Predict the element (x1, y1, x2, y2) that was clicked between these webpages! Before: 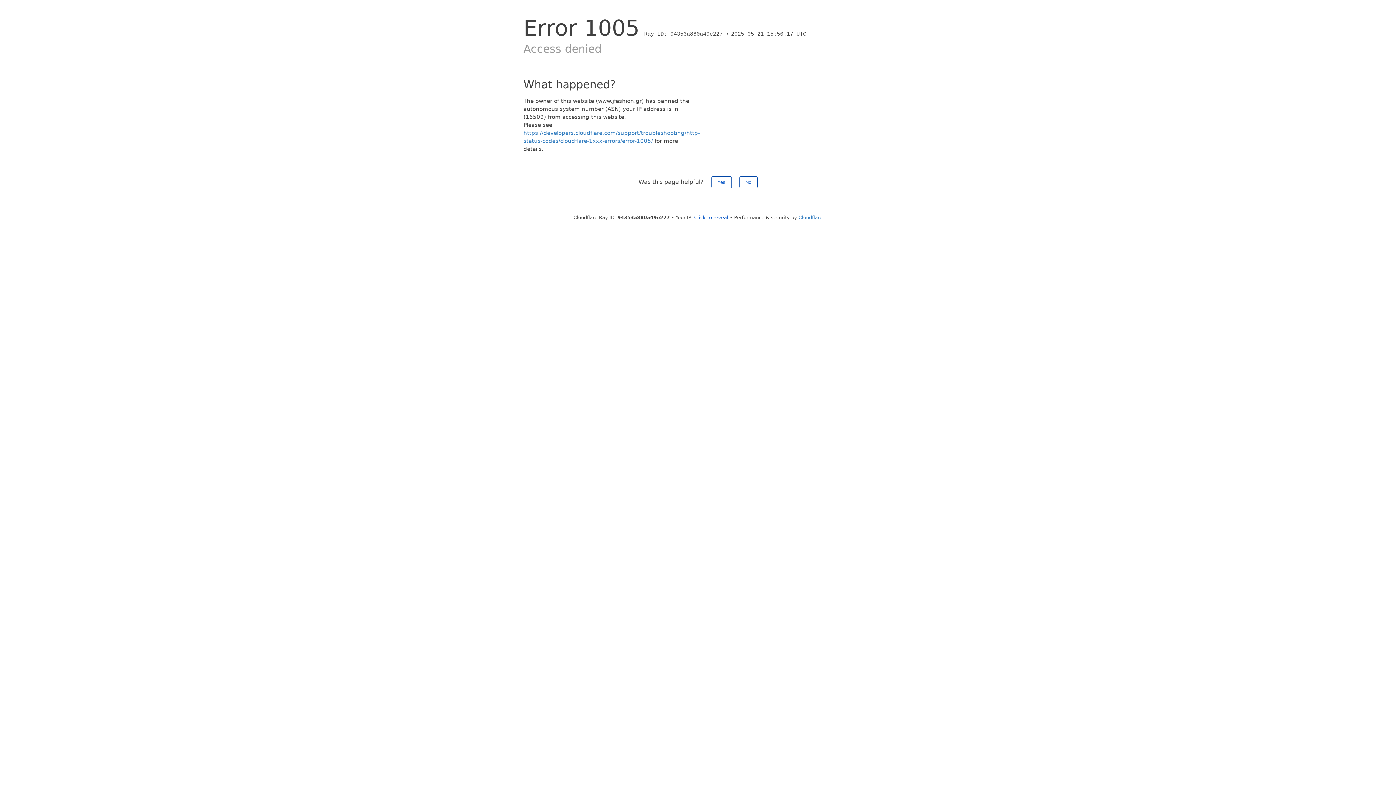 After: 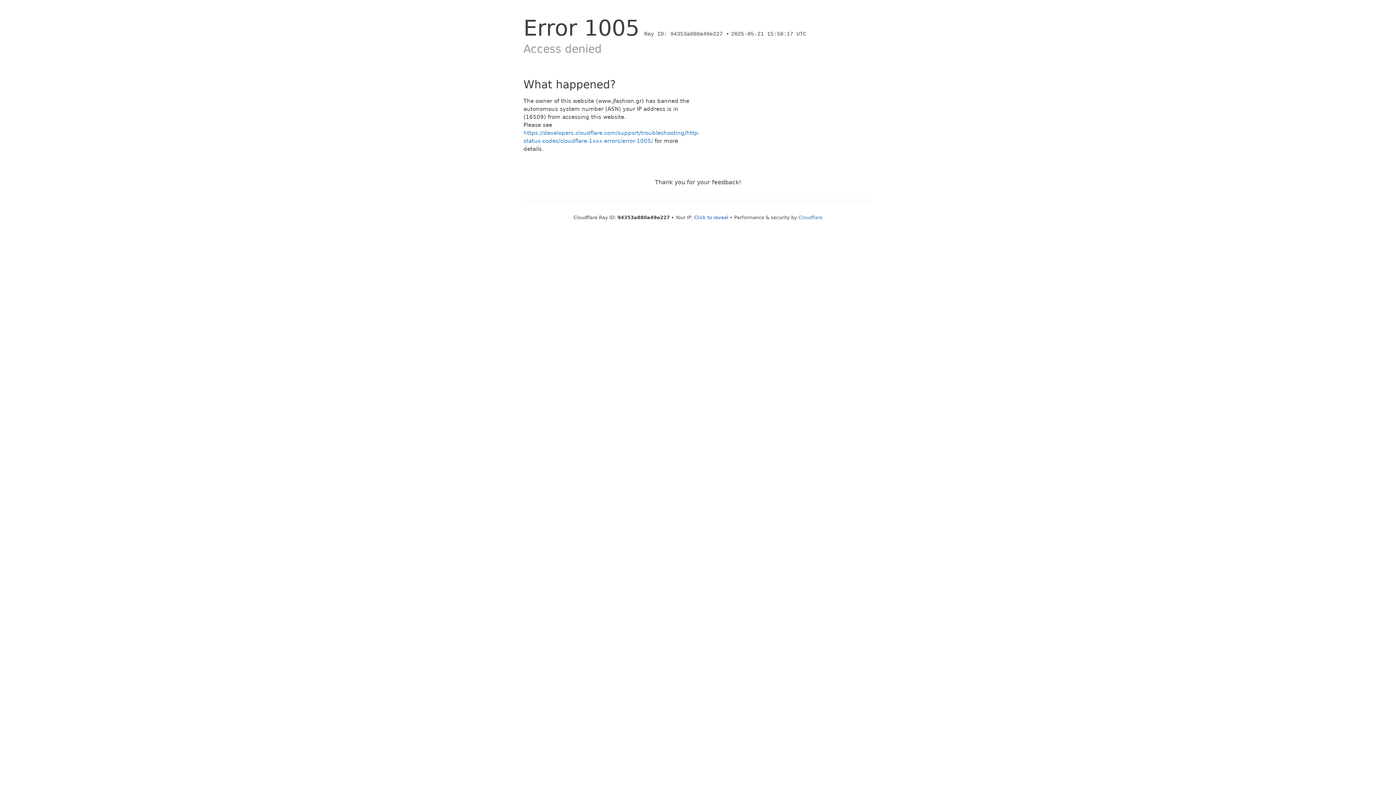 Action: label: Yes bbox: (711, 176, 731, 188)